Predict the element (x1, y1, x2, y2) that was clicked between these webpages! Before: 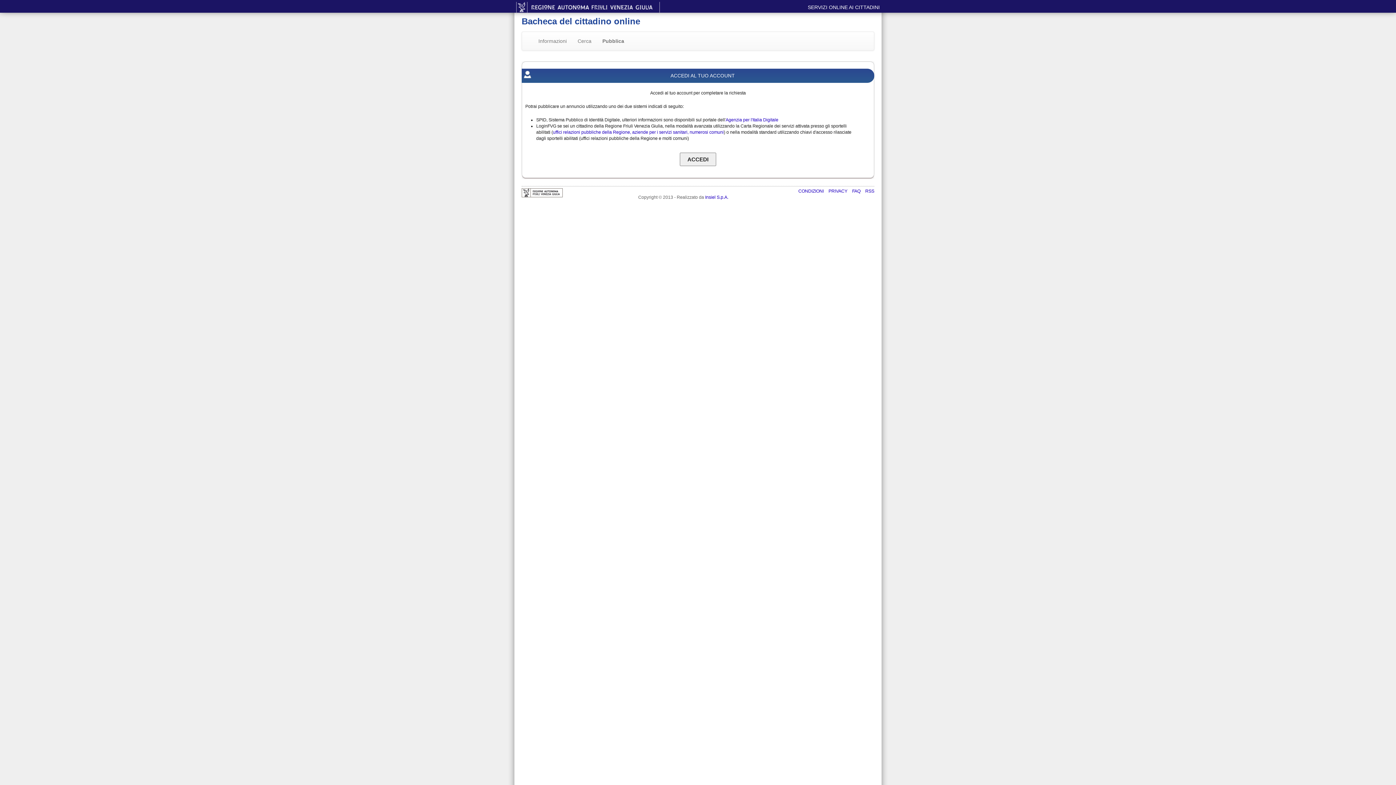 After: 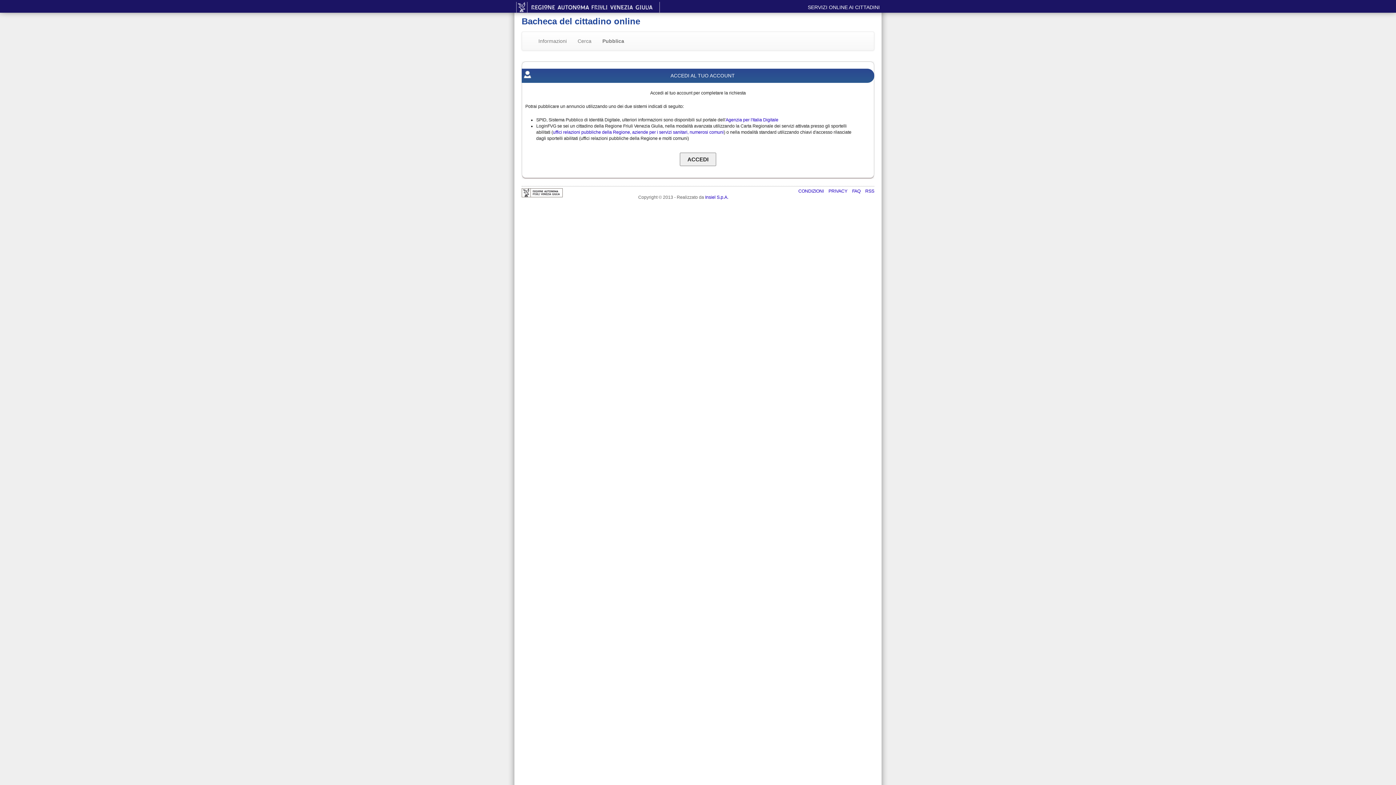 Action: label: Pubblica bbox: (597, 32, 629, 50)